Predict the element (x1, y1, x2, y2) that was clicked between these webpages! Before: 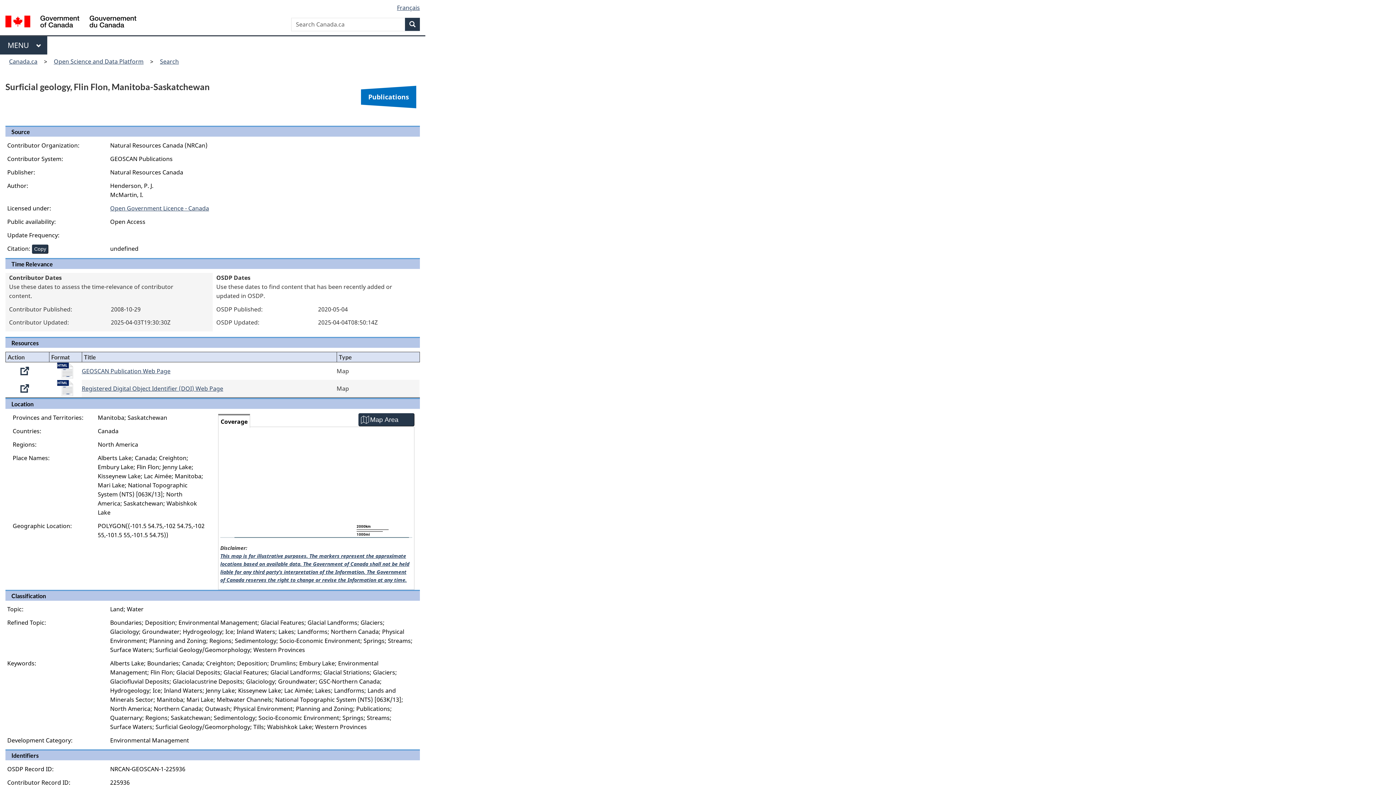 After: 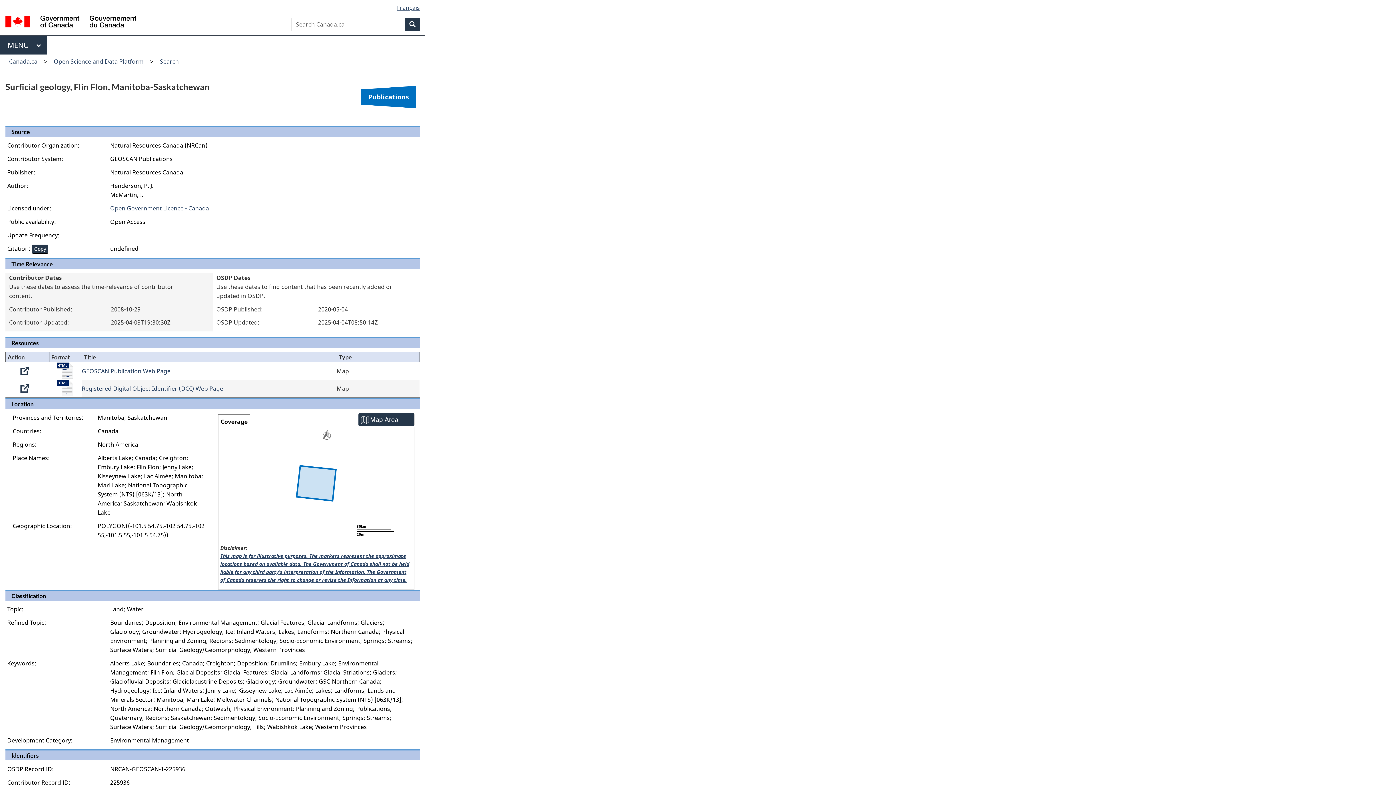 Action: label: Registered Digital Object Identifier (DOI) Web Page bbox: (81, 384, 223, 392)